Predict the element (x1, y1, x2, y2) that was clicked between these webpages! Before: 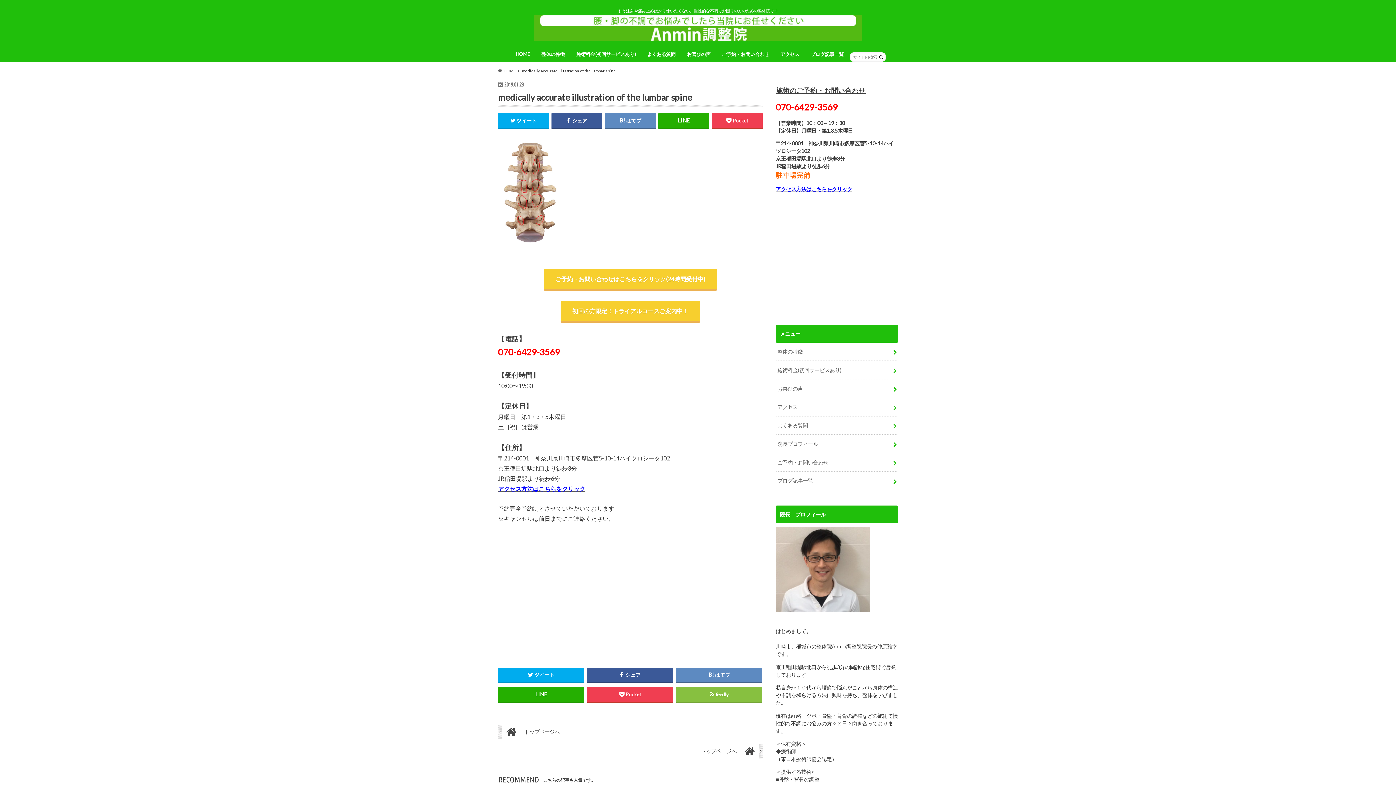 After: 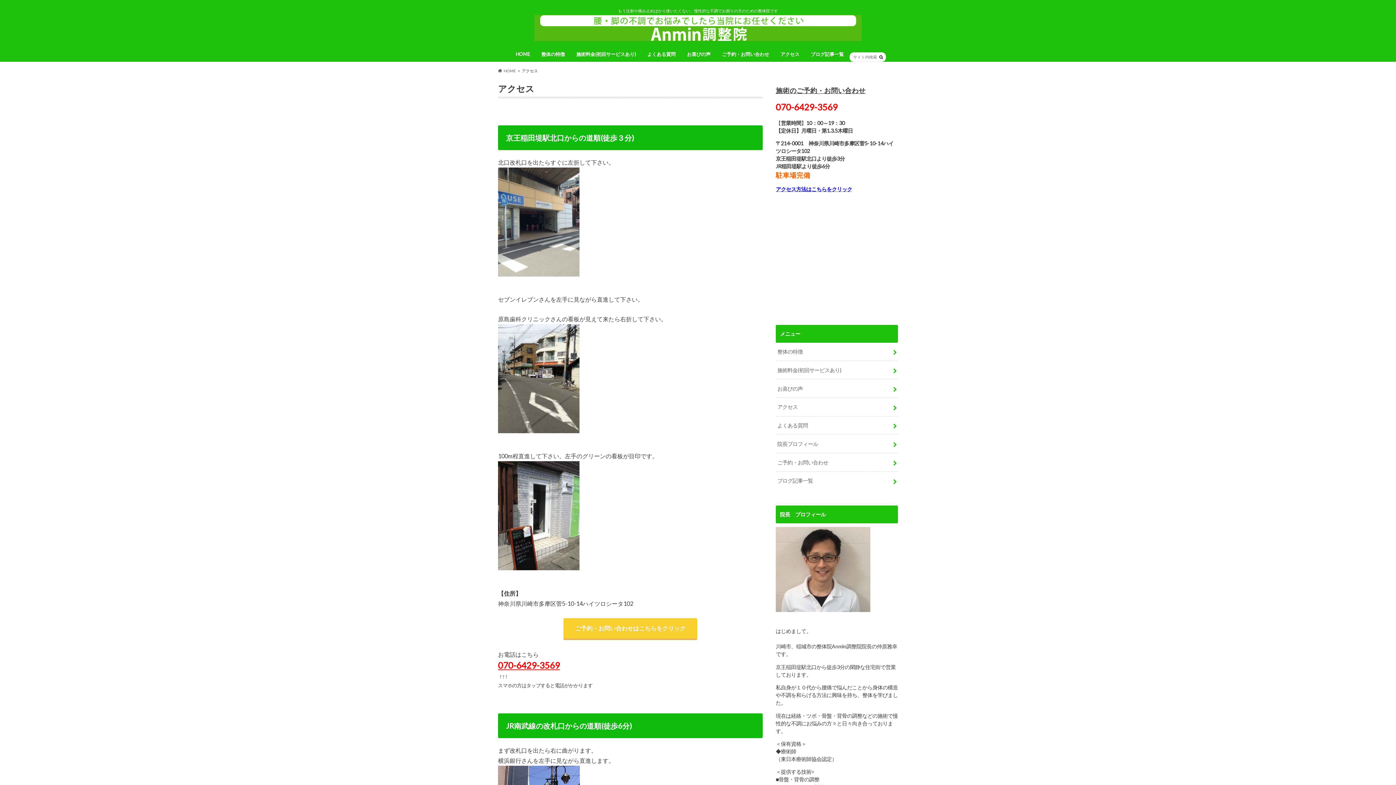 Action: label: アクセス bbox: (775, 49, 805, 59)